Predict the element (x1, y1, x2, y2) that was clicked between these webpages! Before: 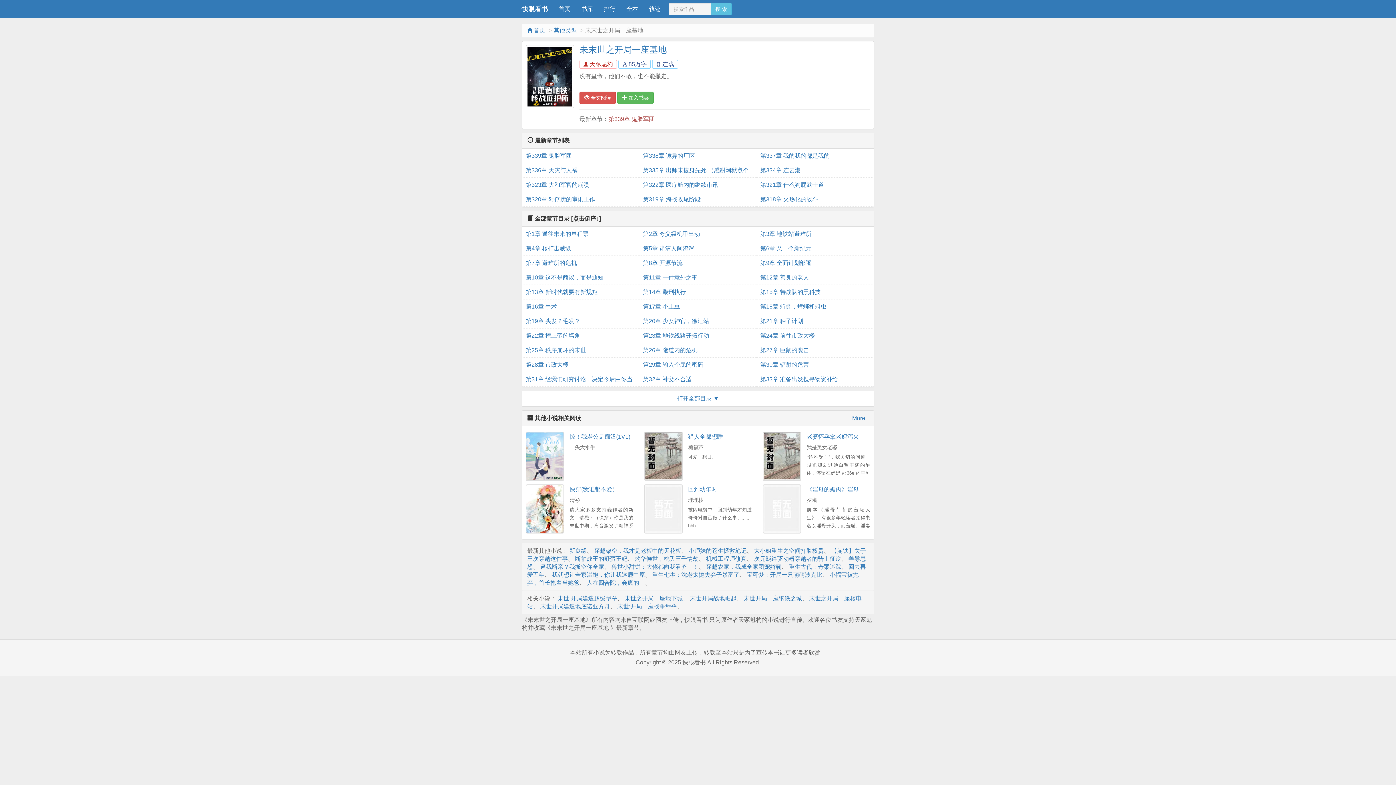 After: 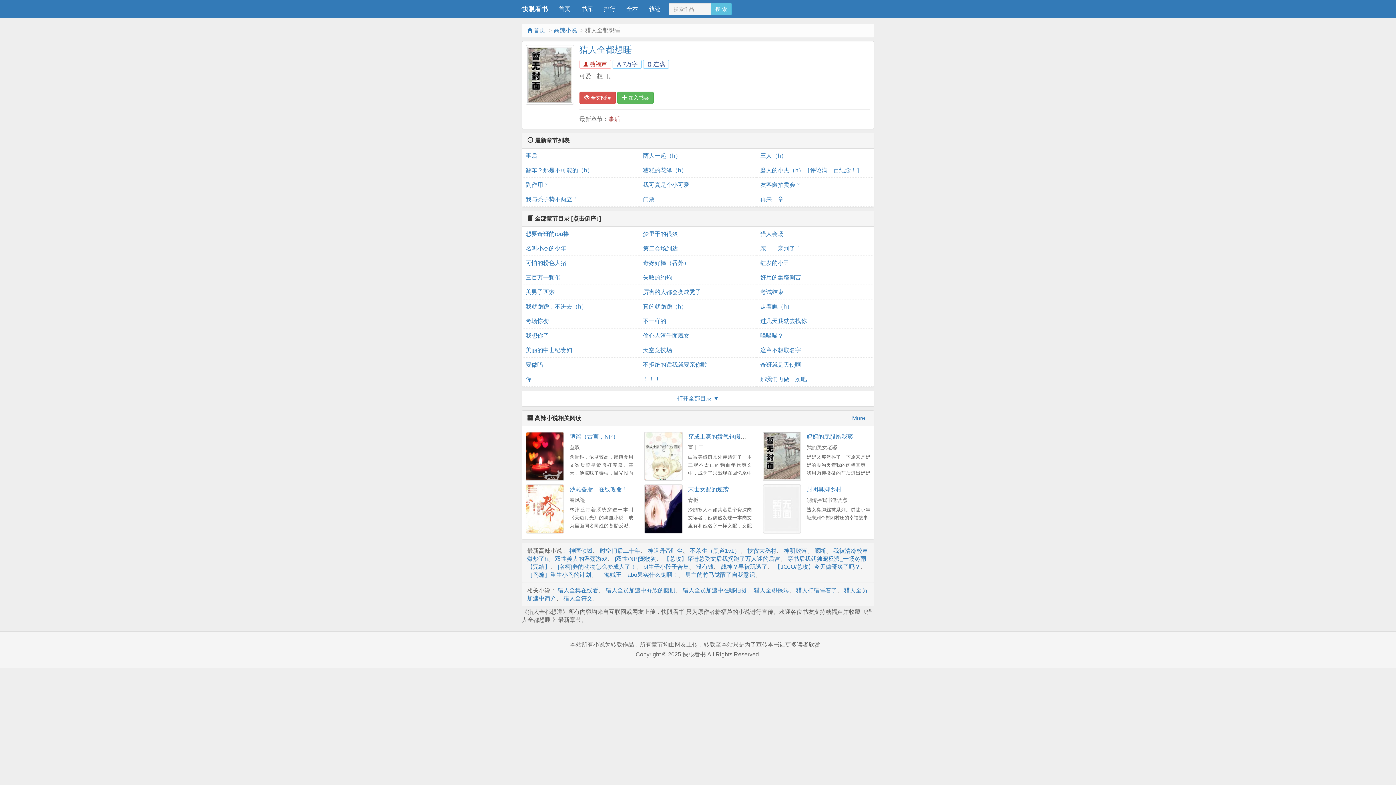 Action: bbox: (644, 432, 682, 481)